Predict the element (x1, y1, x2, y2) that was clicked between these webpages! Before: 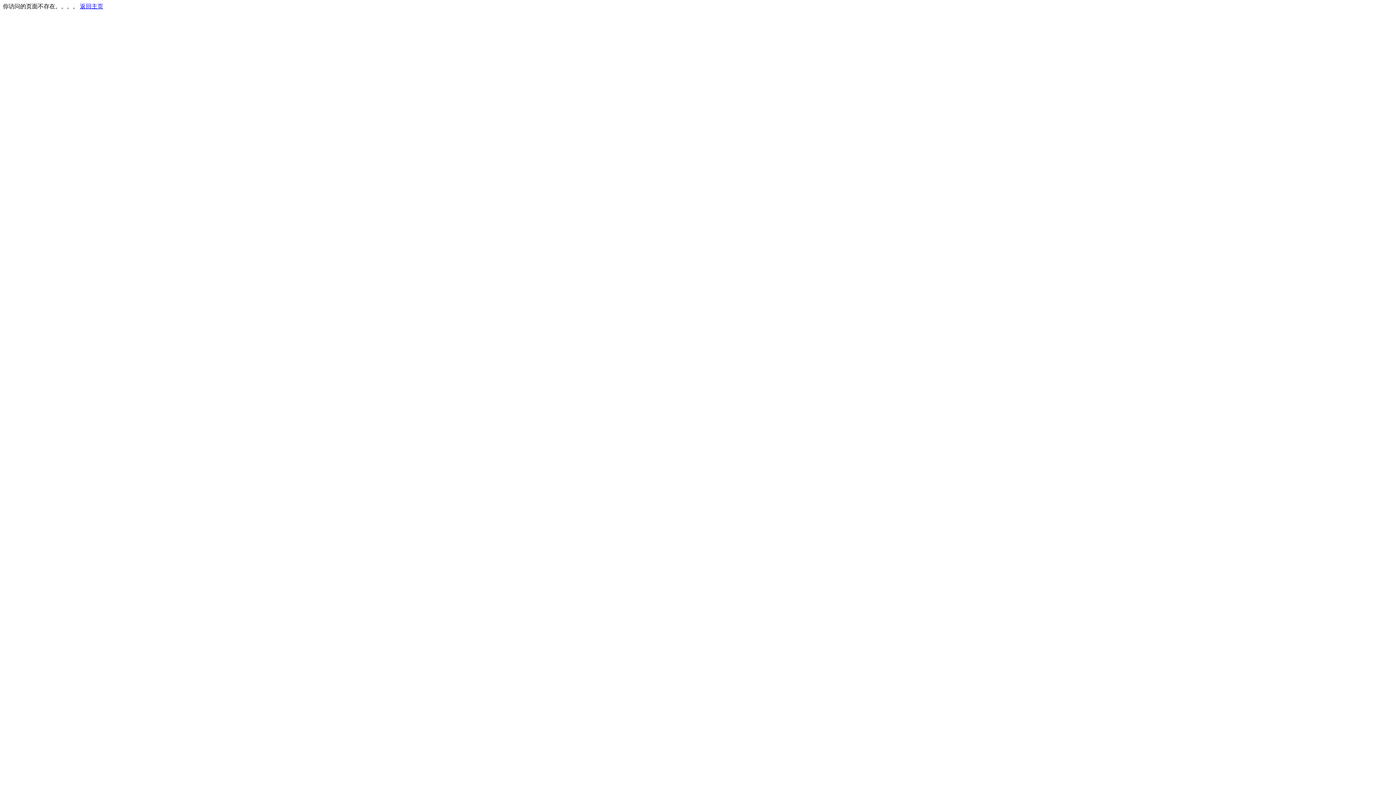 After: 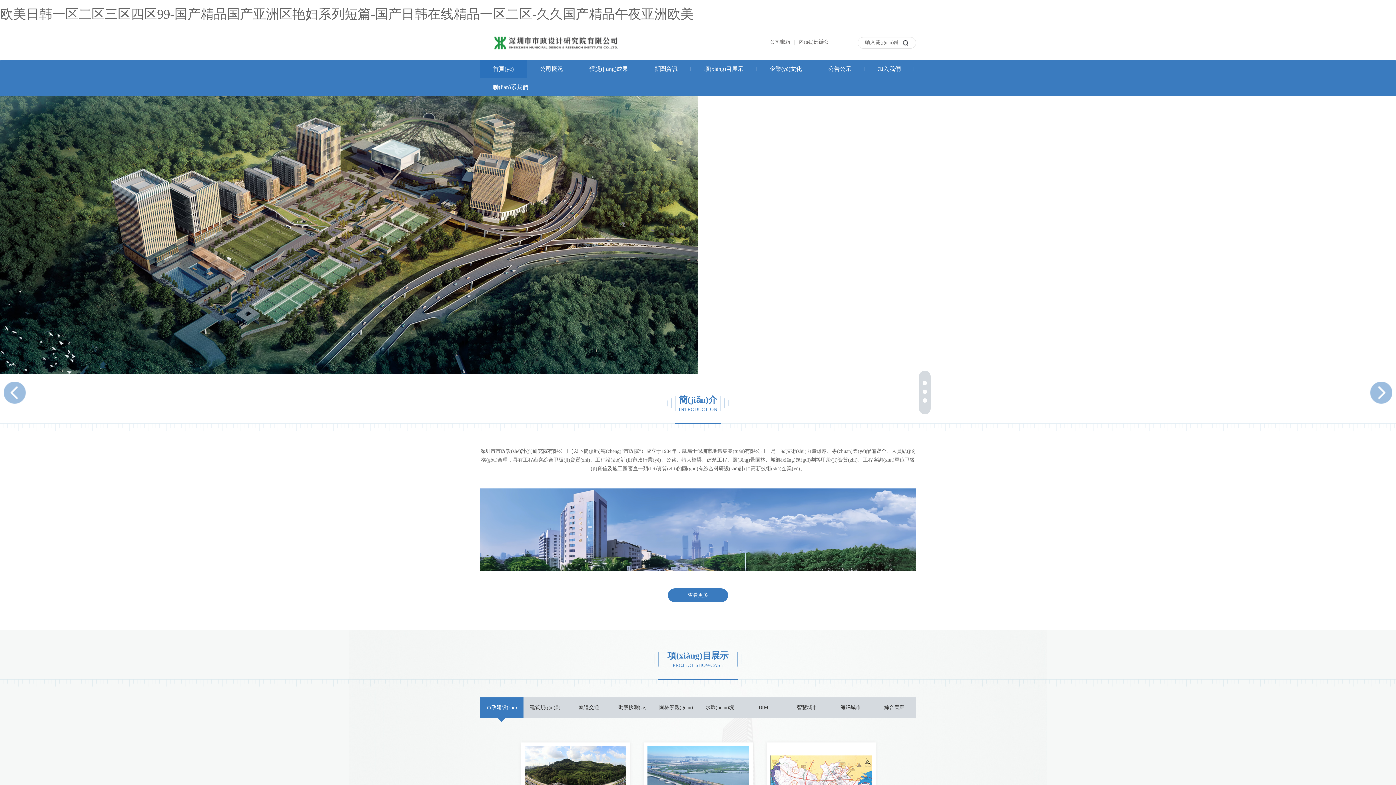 Action: bbox: (80, 3, 103, 9) label: 返回主页